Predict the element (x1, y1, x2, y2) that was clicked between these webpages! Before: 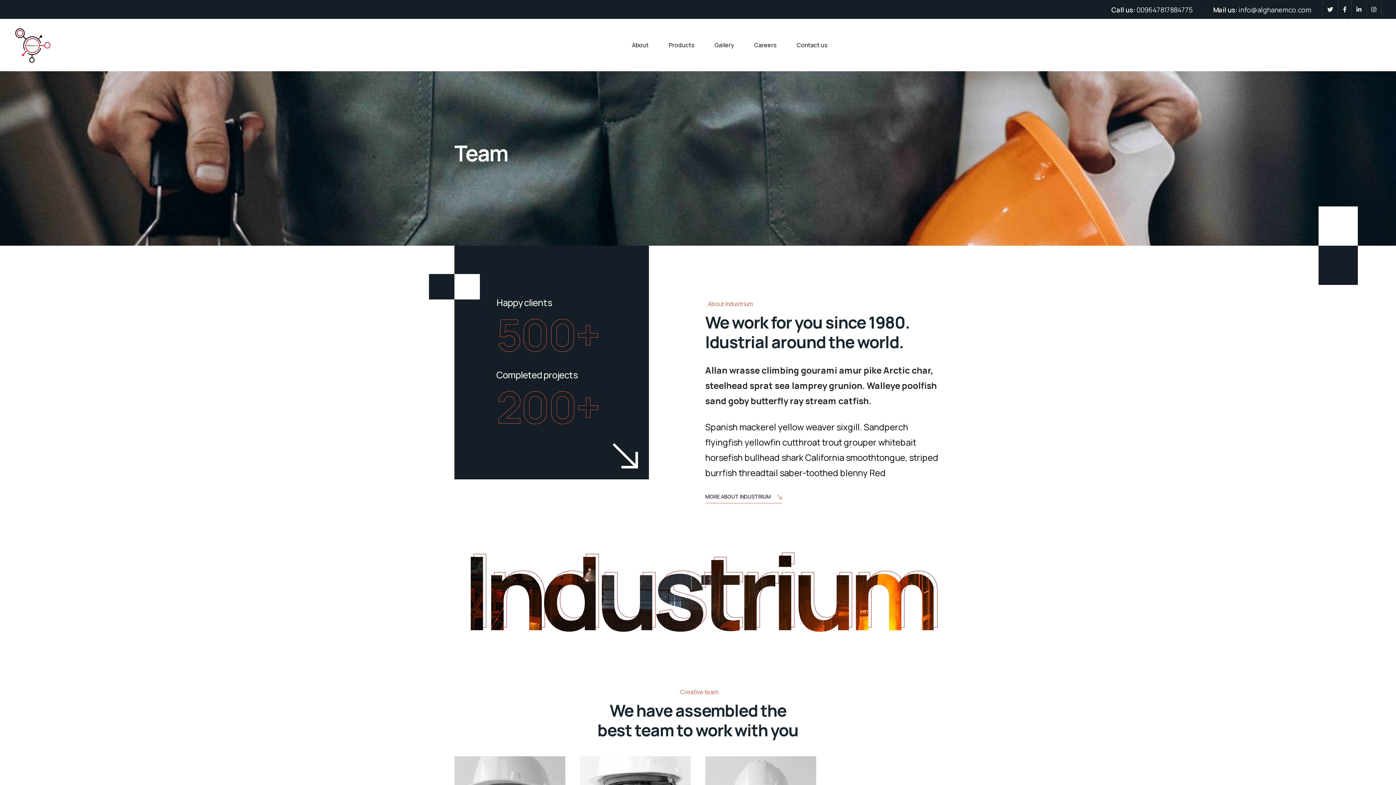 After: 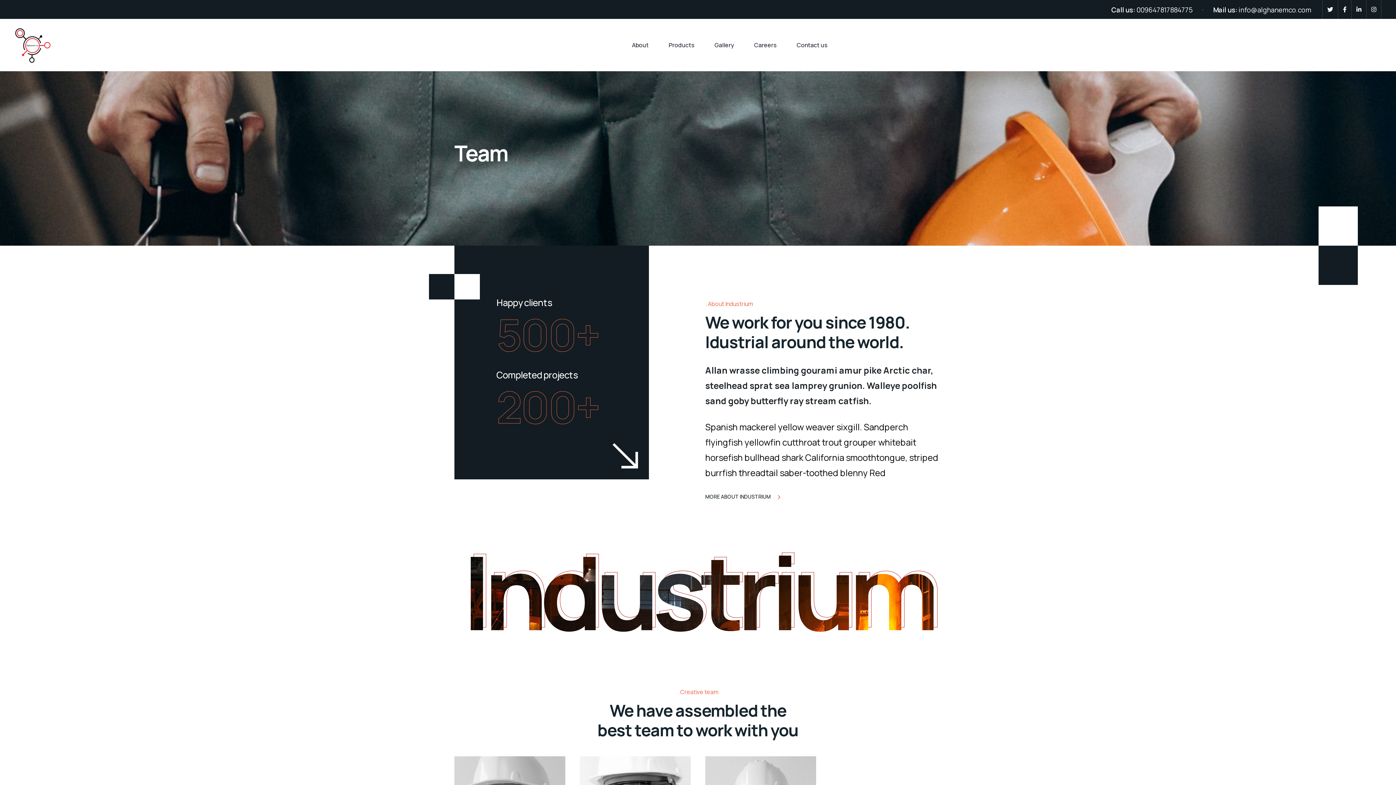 Action: bbox: (705, 491, 781, 503) label: MORE ABOUT INDUSTRIUM